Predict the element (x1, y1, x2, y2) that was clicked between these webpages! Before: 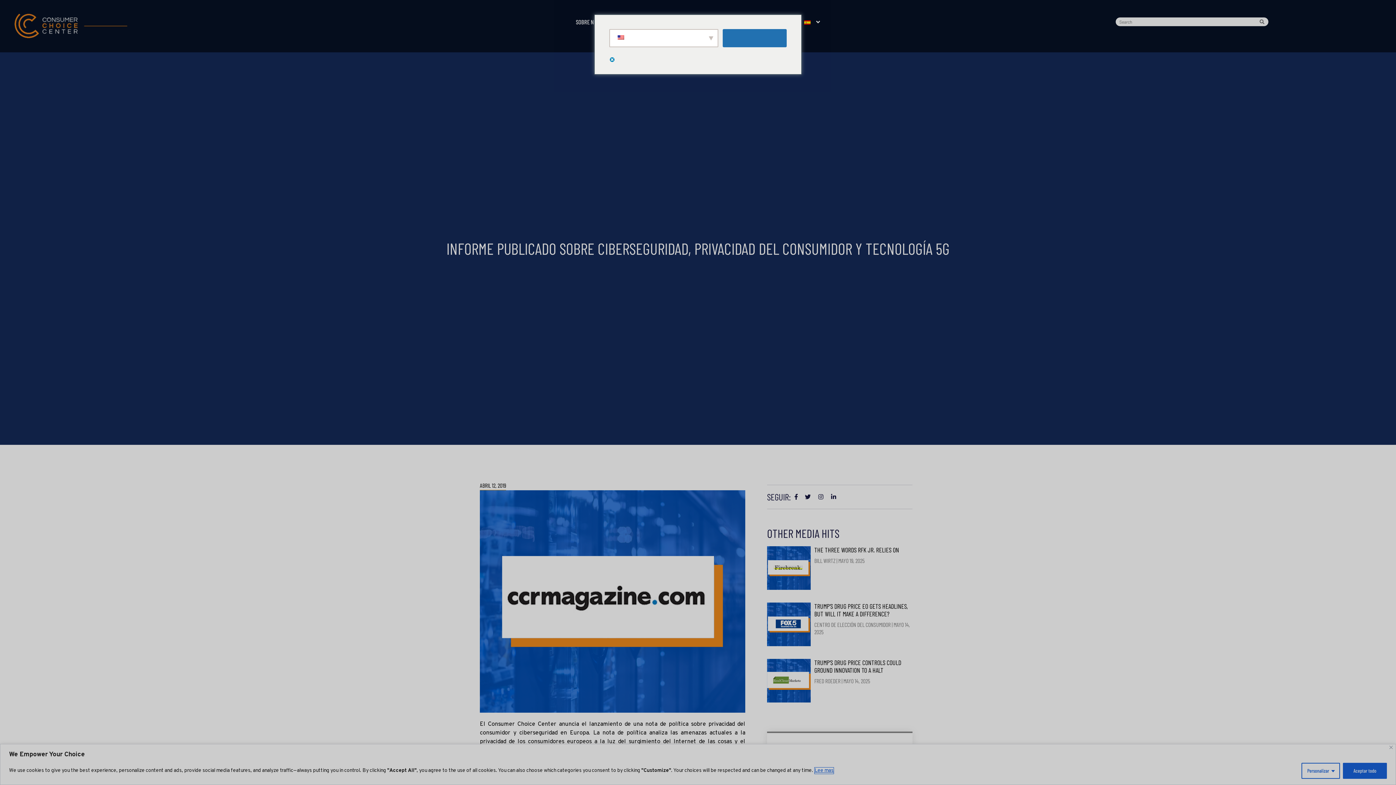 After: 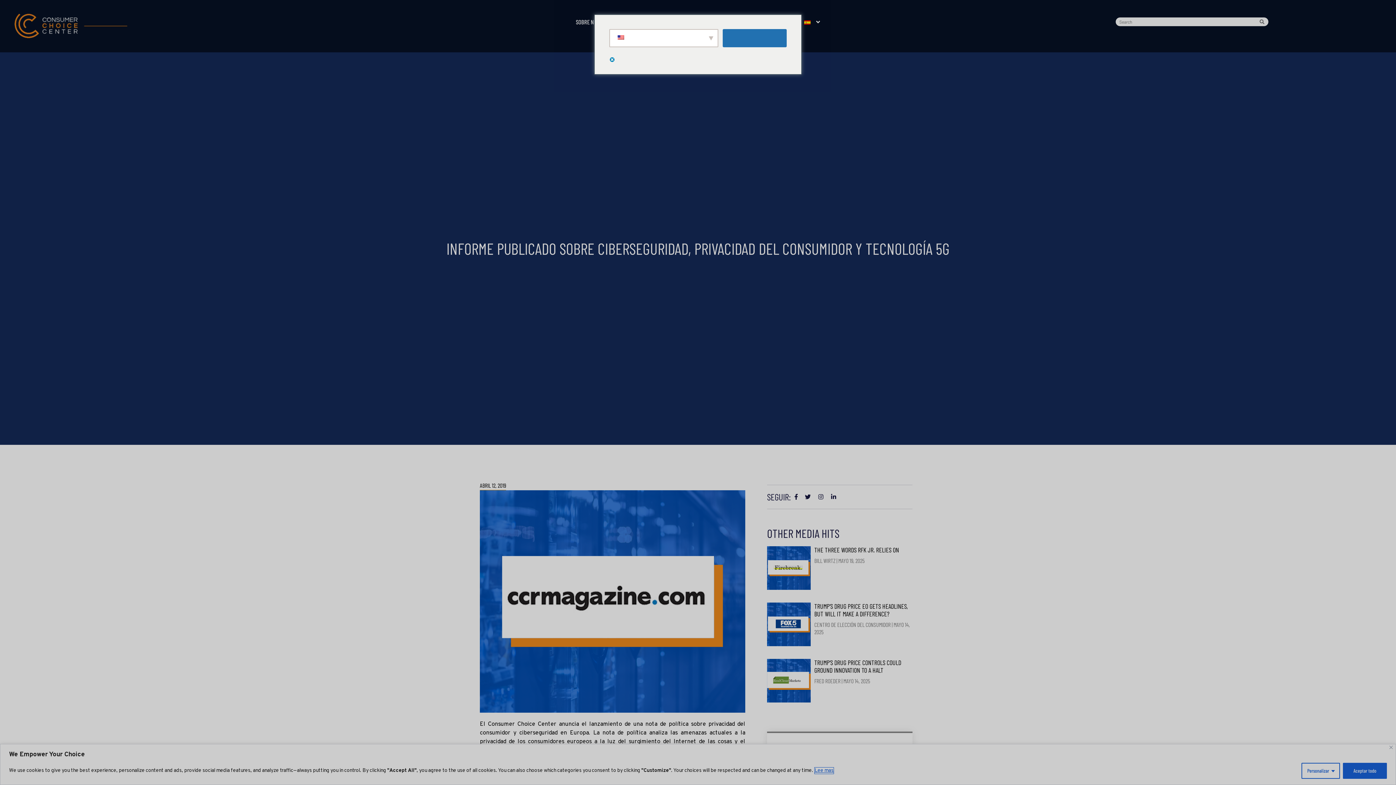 Action: label: Lee mas bbox: (814, 767, 834, 774)